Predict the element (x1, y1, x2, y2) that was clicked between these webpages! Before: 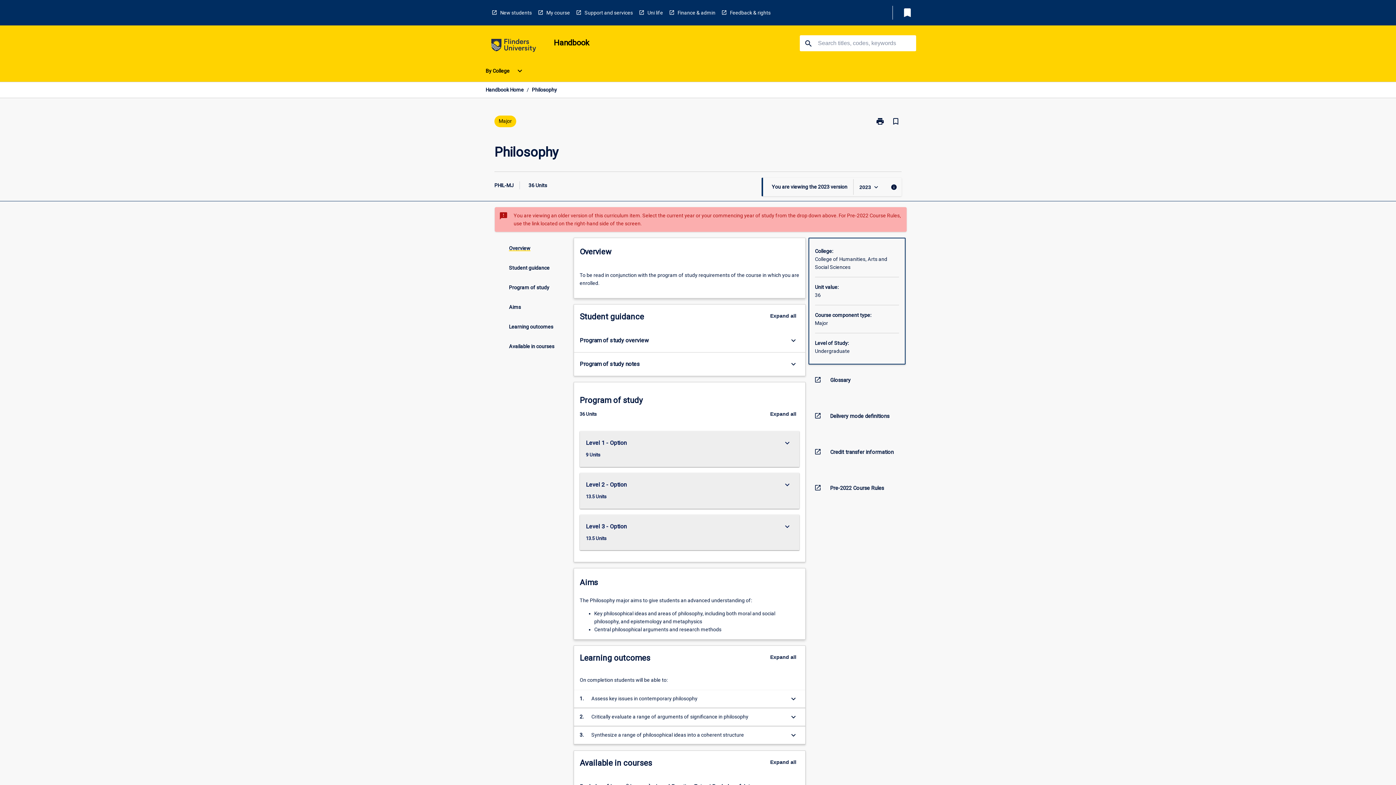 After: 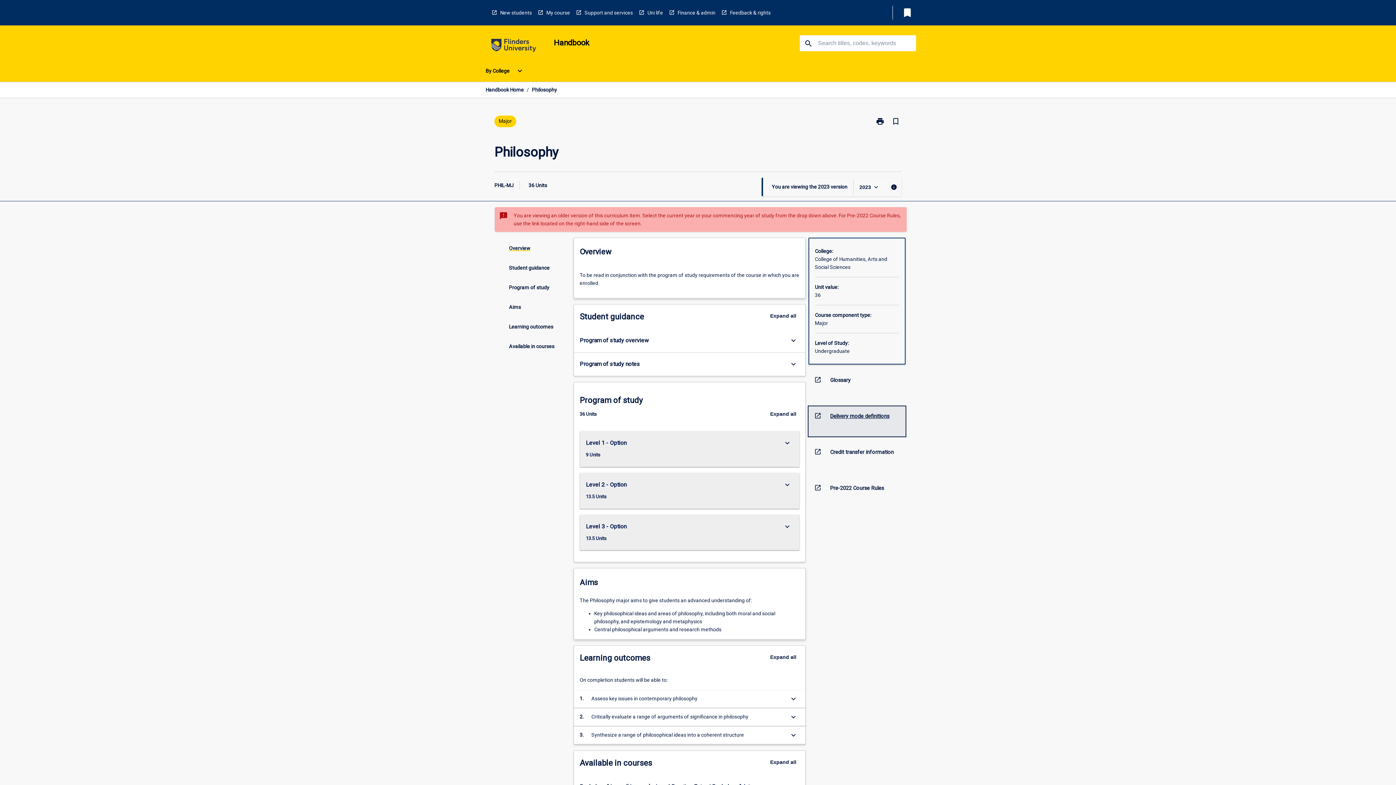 Action: label: open_in_new
Delivery mode definitions bbox: (808, 406, 905, 436)